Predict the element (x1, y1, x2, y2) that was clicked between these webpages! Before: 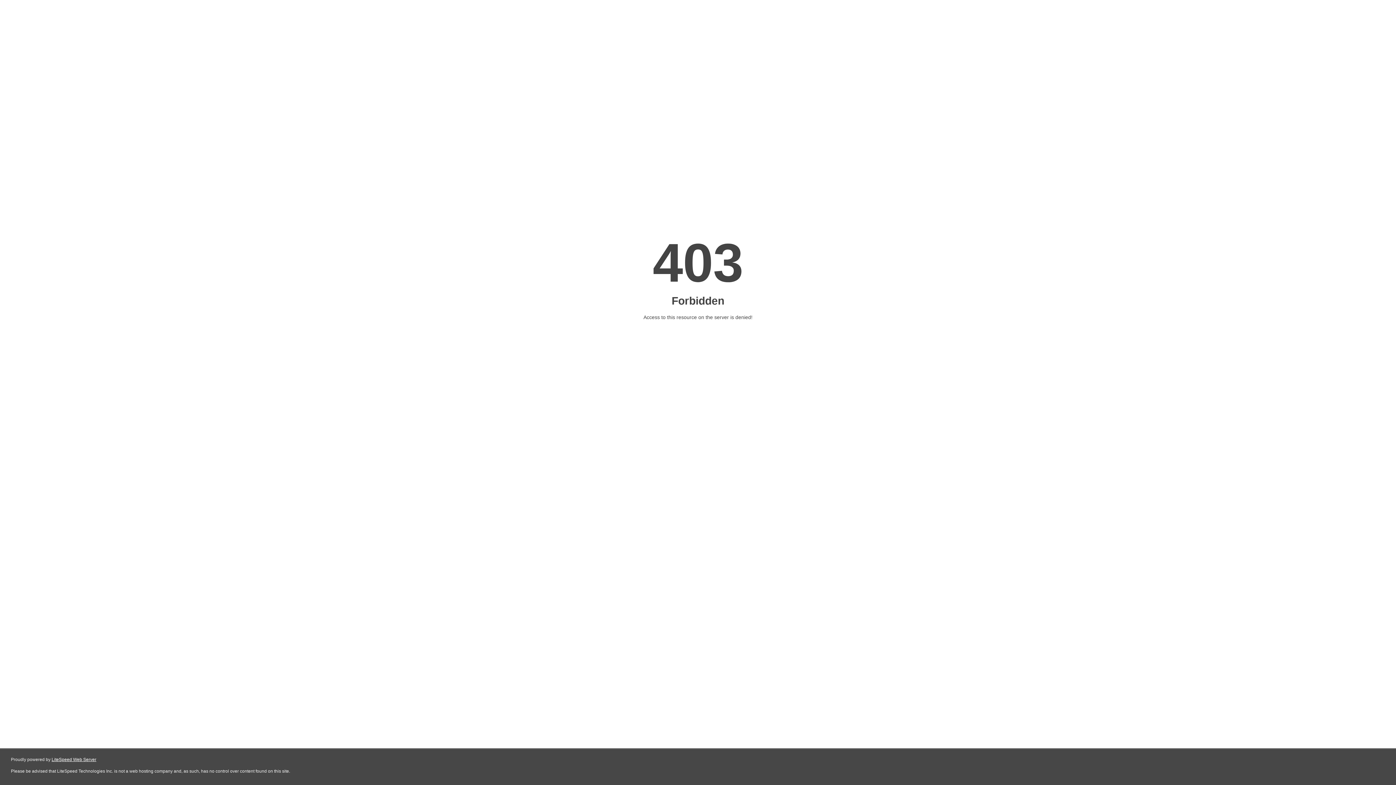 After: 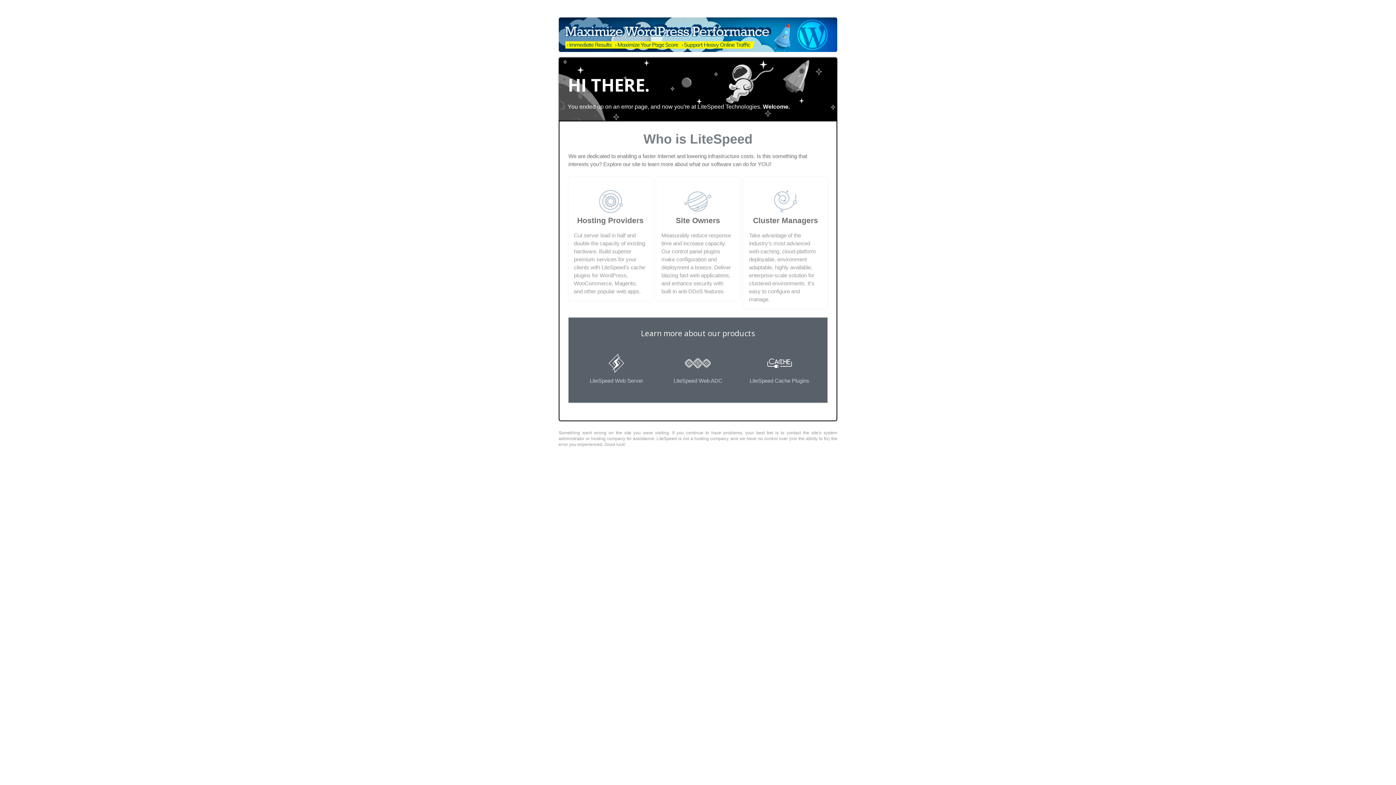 Action: bbox: (51, 757, 96, 762) label: LiteSpeed Web Server